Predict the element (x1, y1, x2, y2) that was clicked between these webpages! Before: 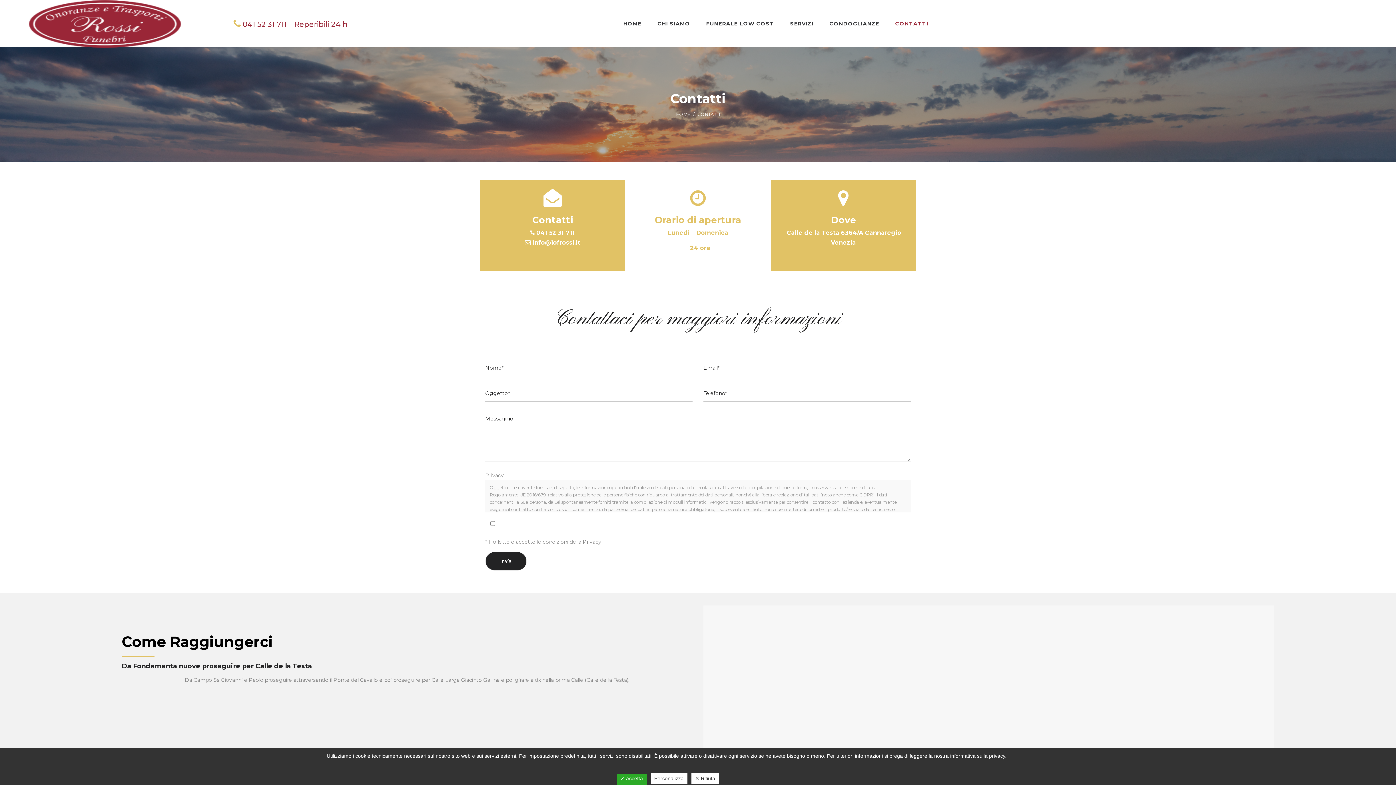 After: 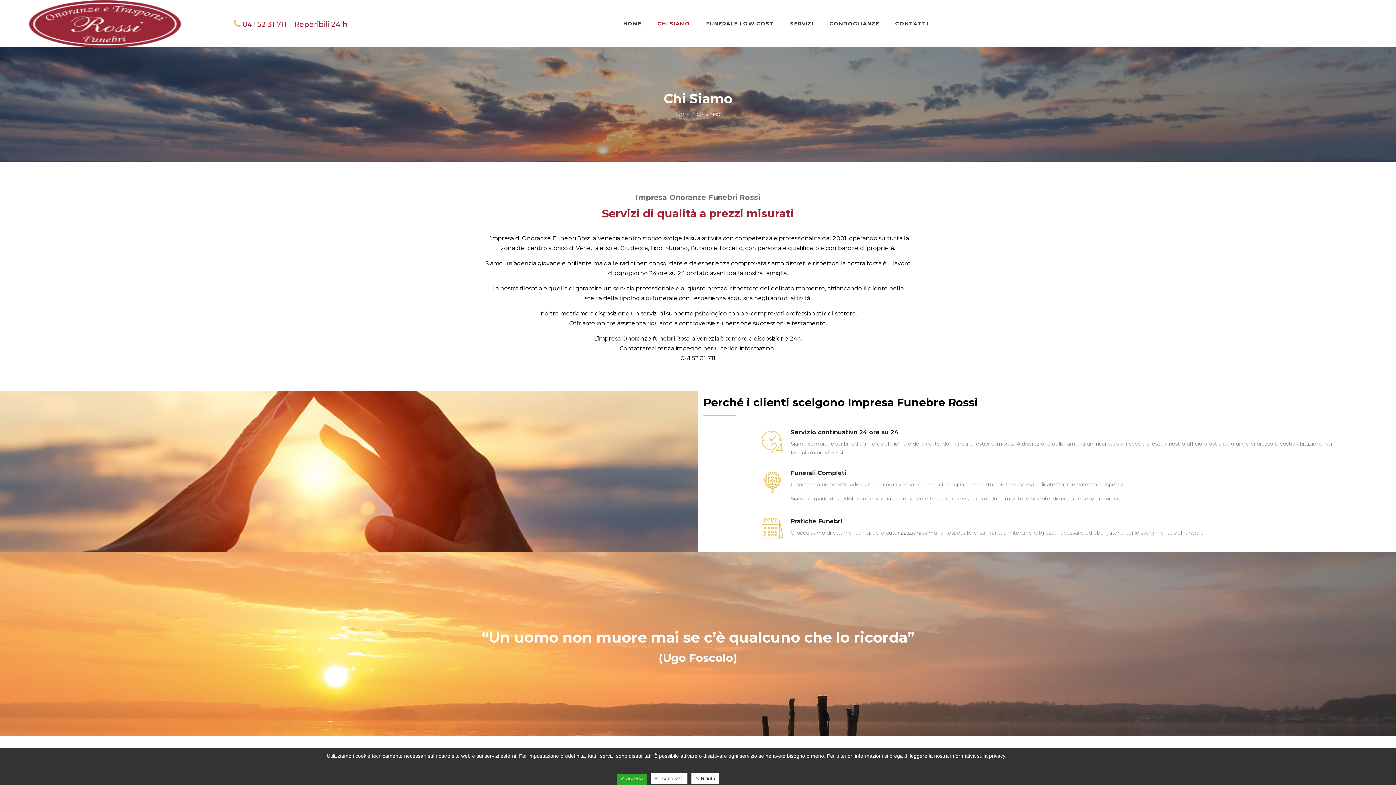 Action: bbox: (652, 16, 695, 30) label: CHI SIAMO